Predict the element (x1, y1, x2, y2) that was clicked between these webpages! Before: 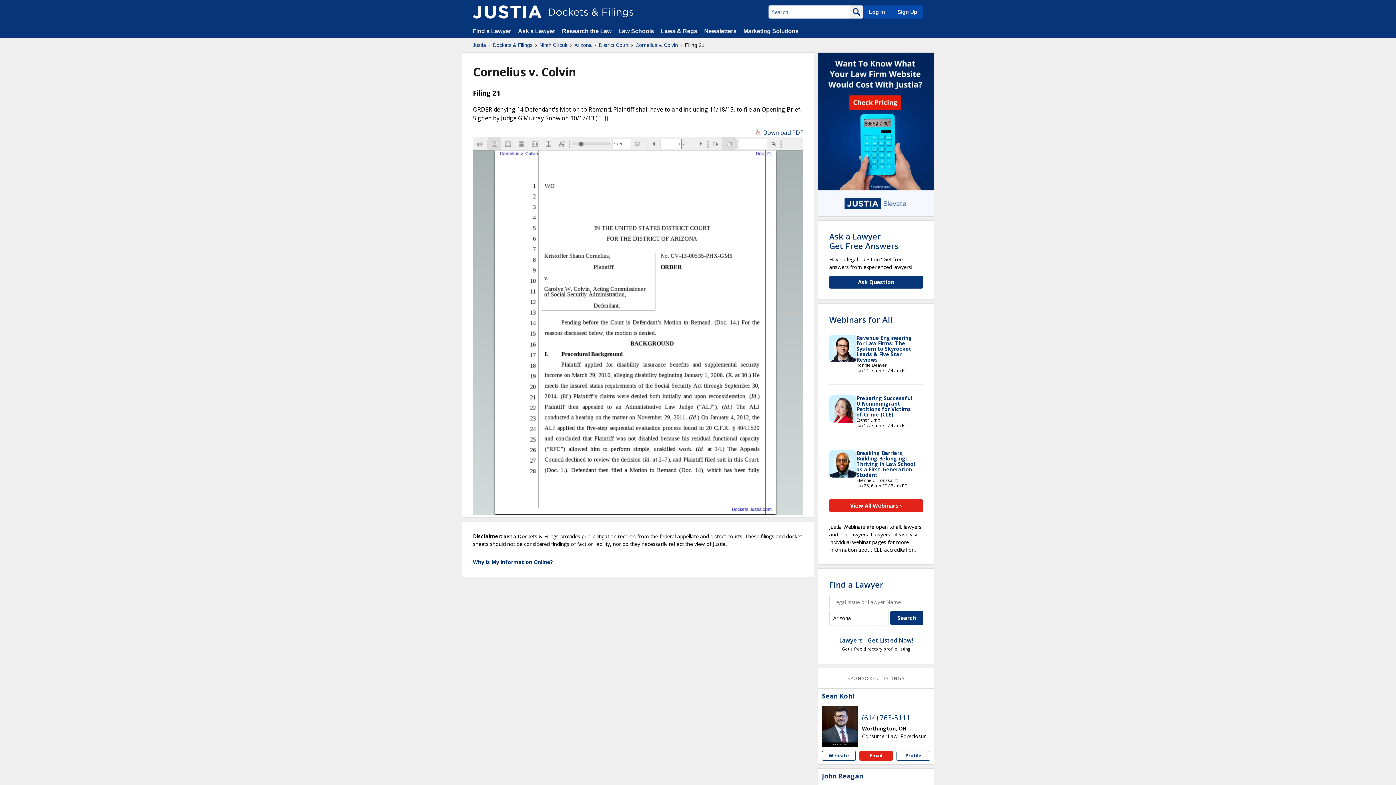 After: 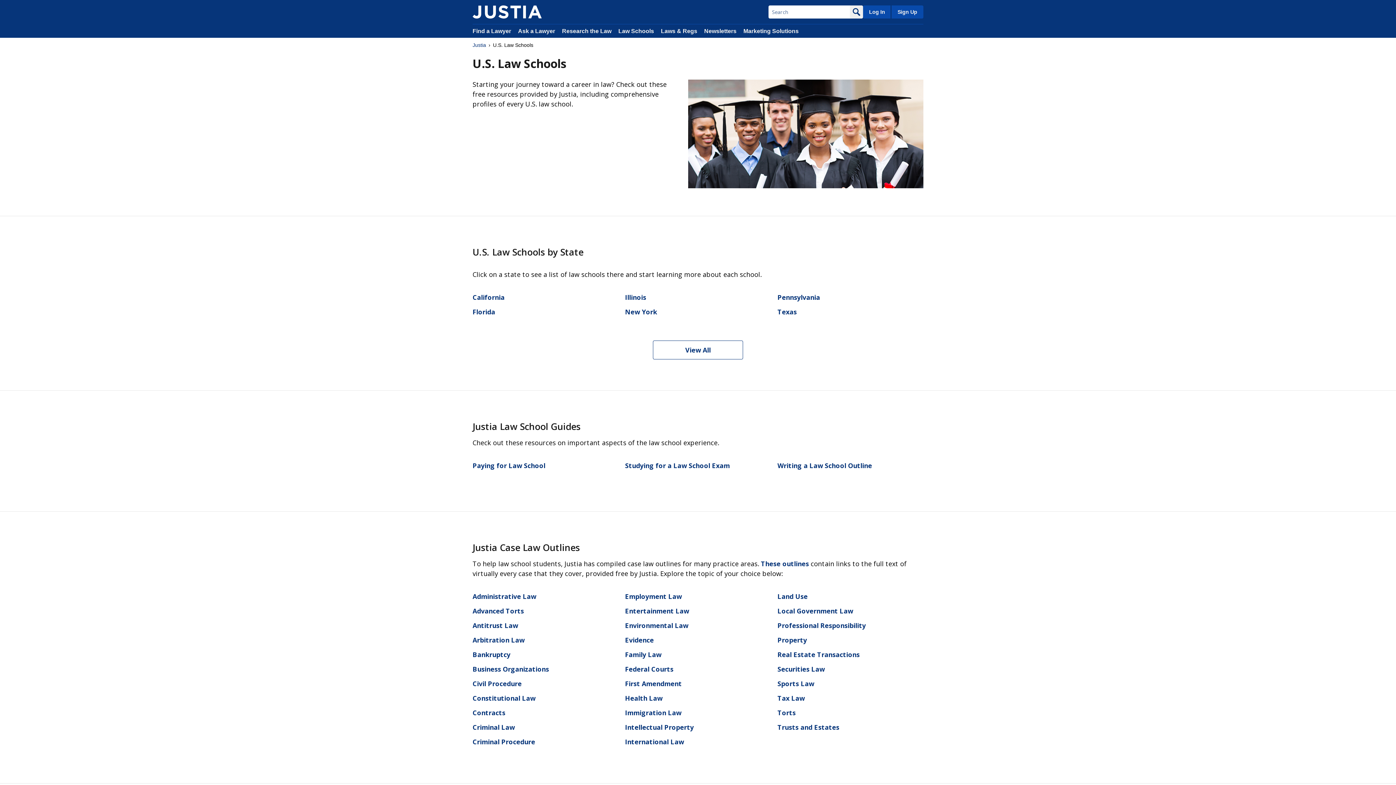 Action: label: Law Schools bbox: (618, 28, 654, 34)